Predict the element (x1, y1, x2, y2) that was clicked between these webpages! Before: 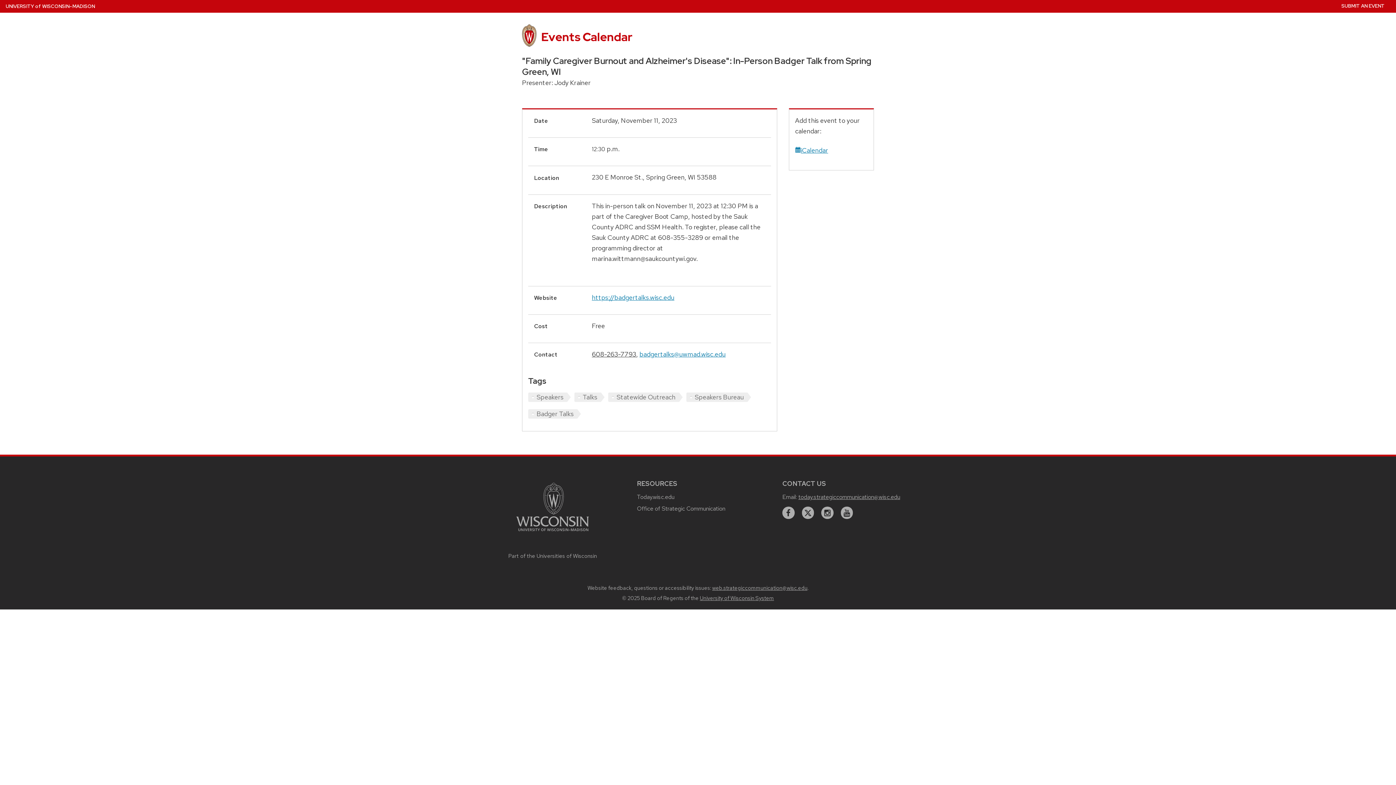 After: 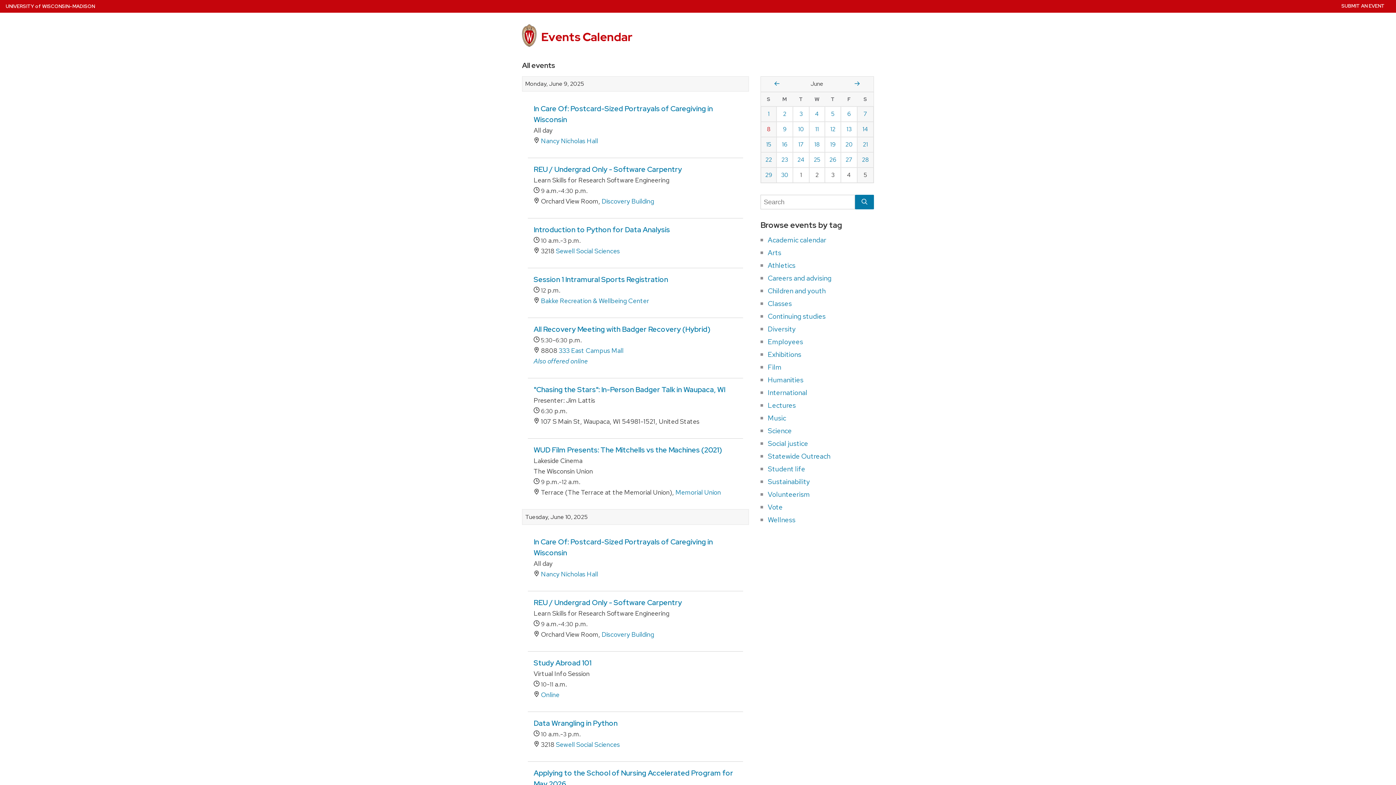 Action: label: Today.wisc.edu bbox: (637, 493, 674, 501)